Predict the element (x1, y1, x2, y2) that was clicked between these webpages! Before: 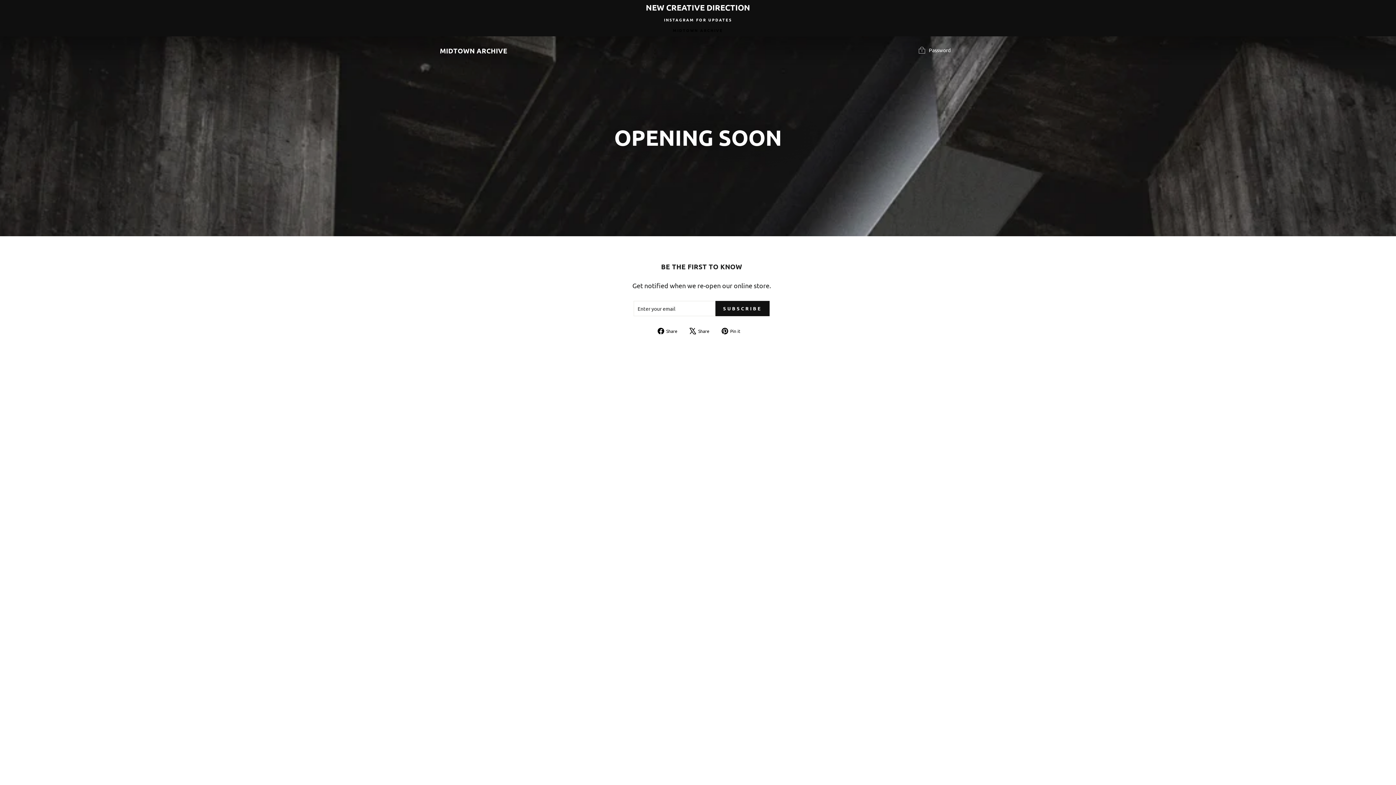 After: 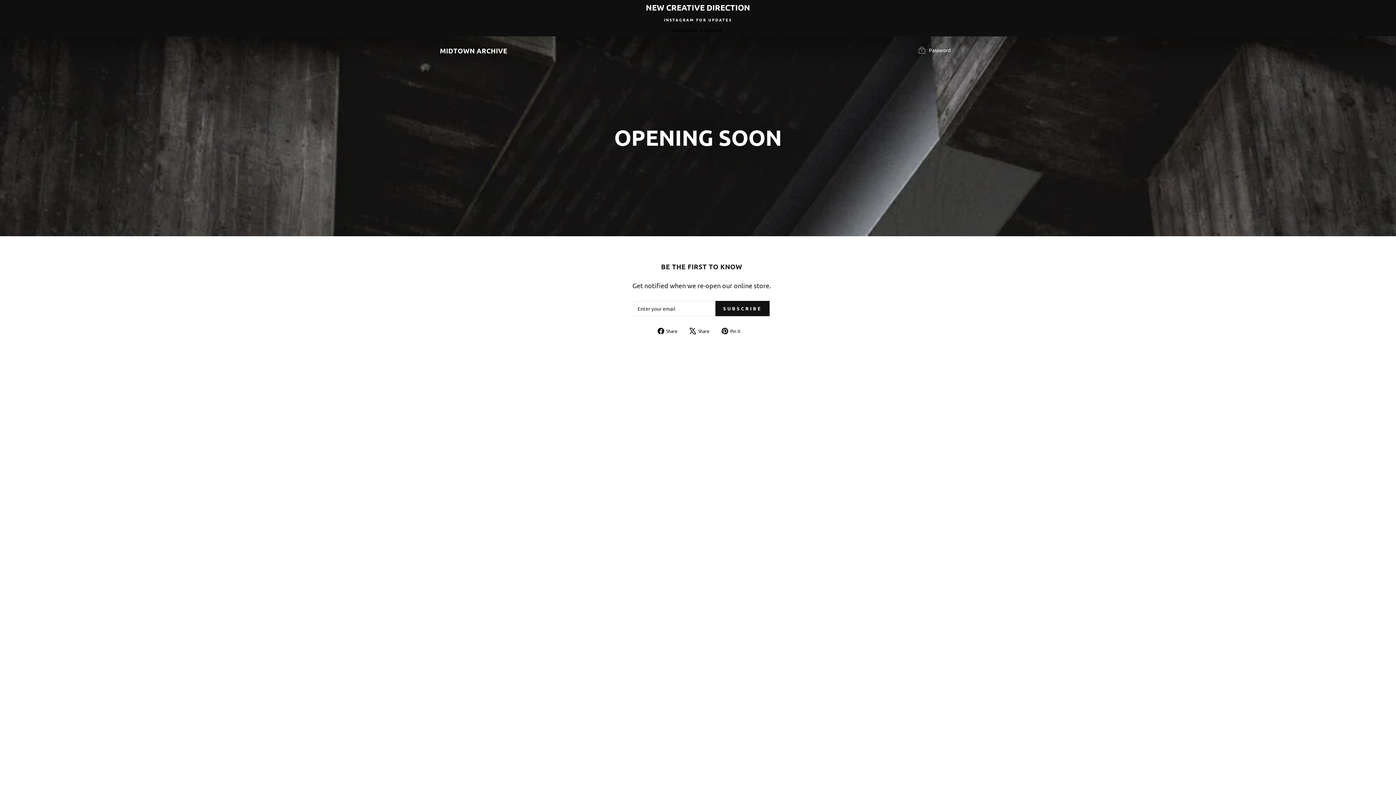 Action: label:  Pin it
Pin on Pinterest bbox: (721, 327, 746, 334)